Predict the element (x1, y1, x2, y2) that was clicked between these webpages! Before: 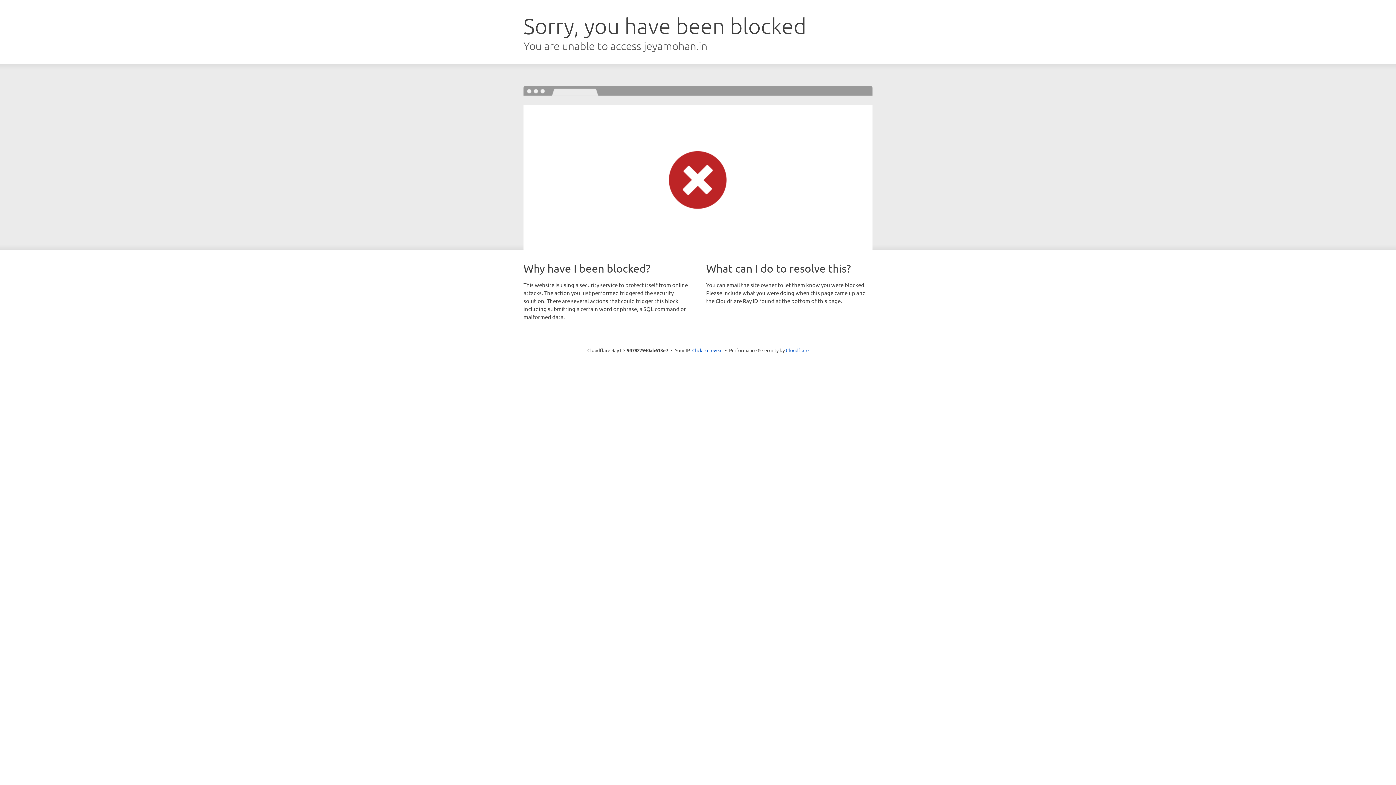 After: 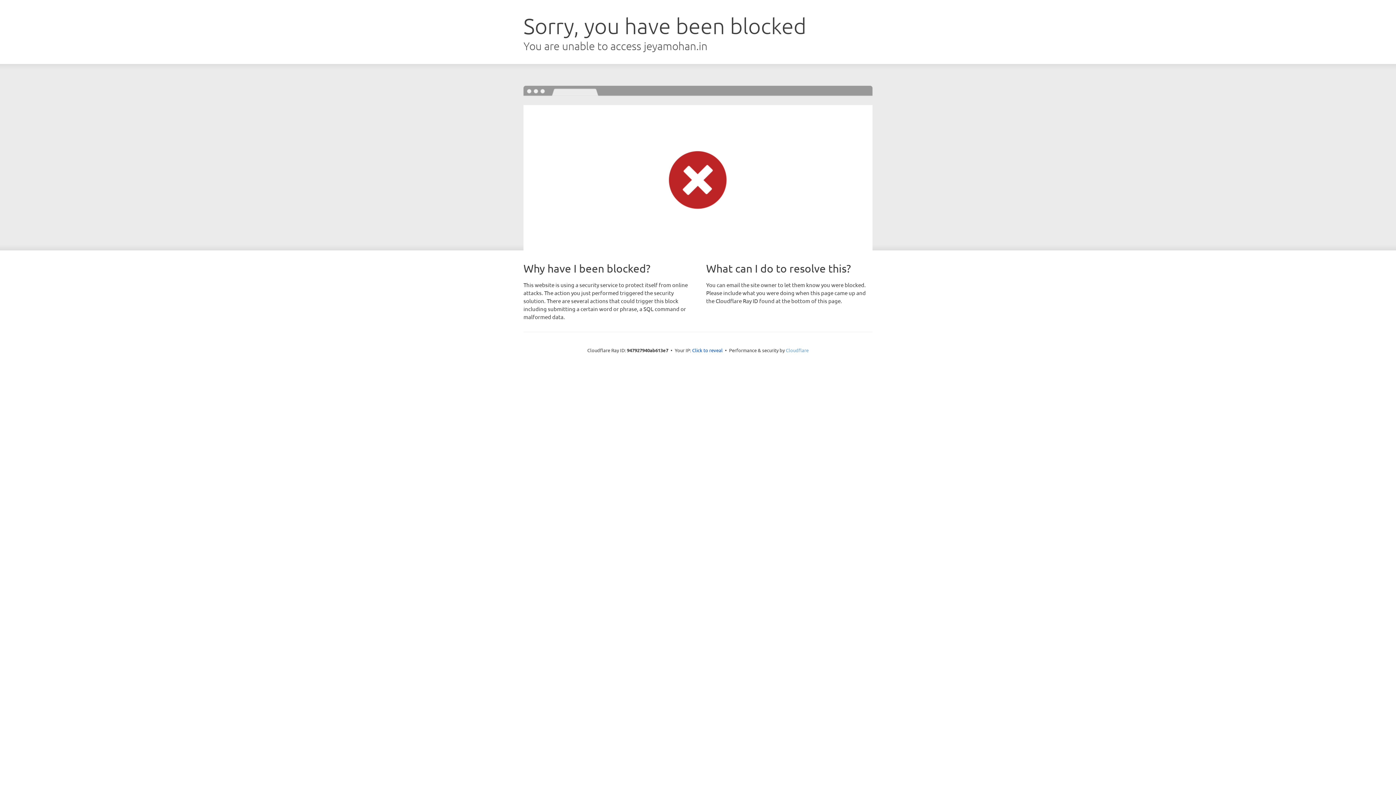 Action: bbox: (786, 347, 808, 353) label: Cloudflare